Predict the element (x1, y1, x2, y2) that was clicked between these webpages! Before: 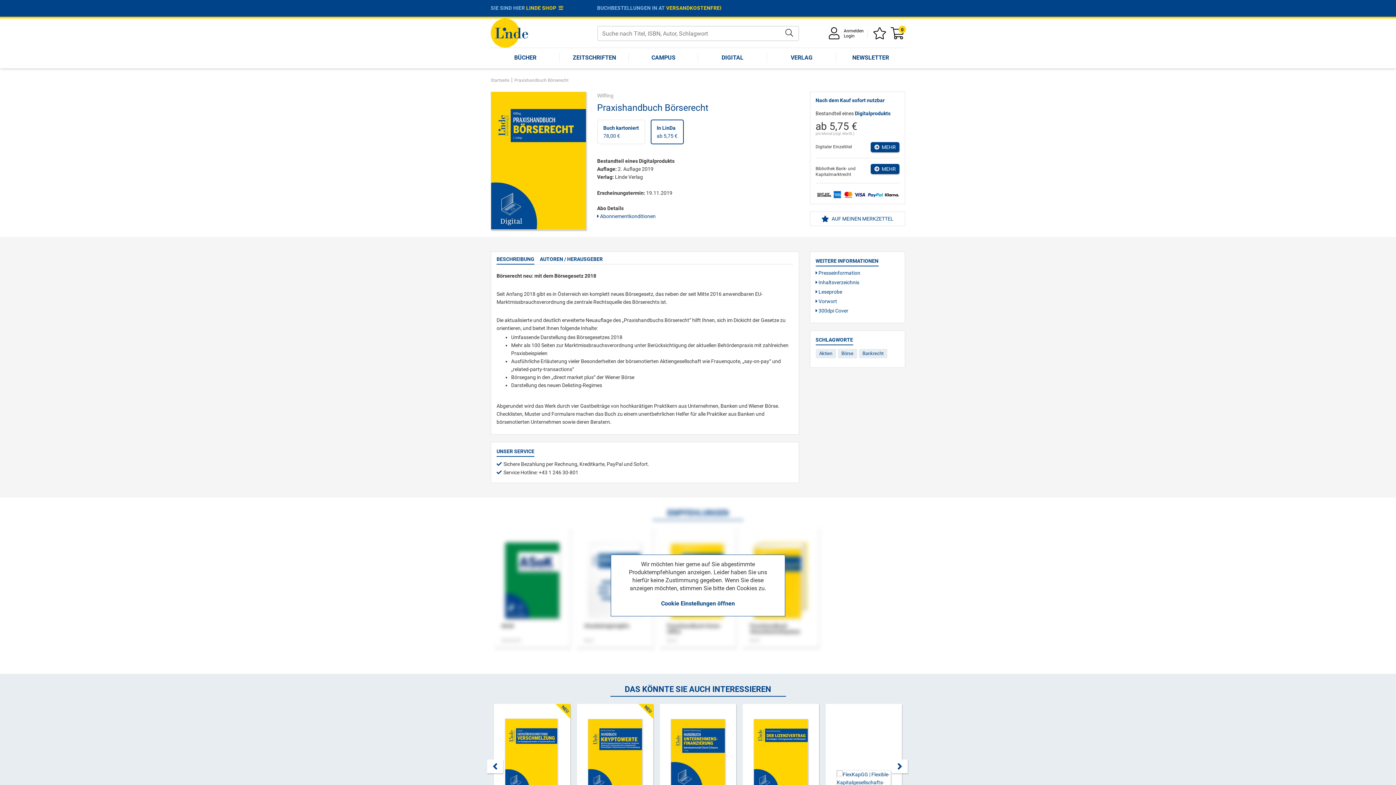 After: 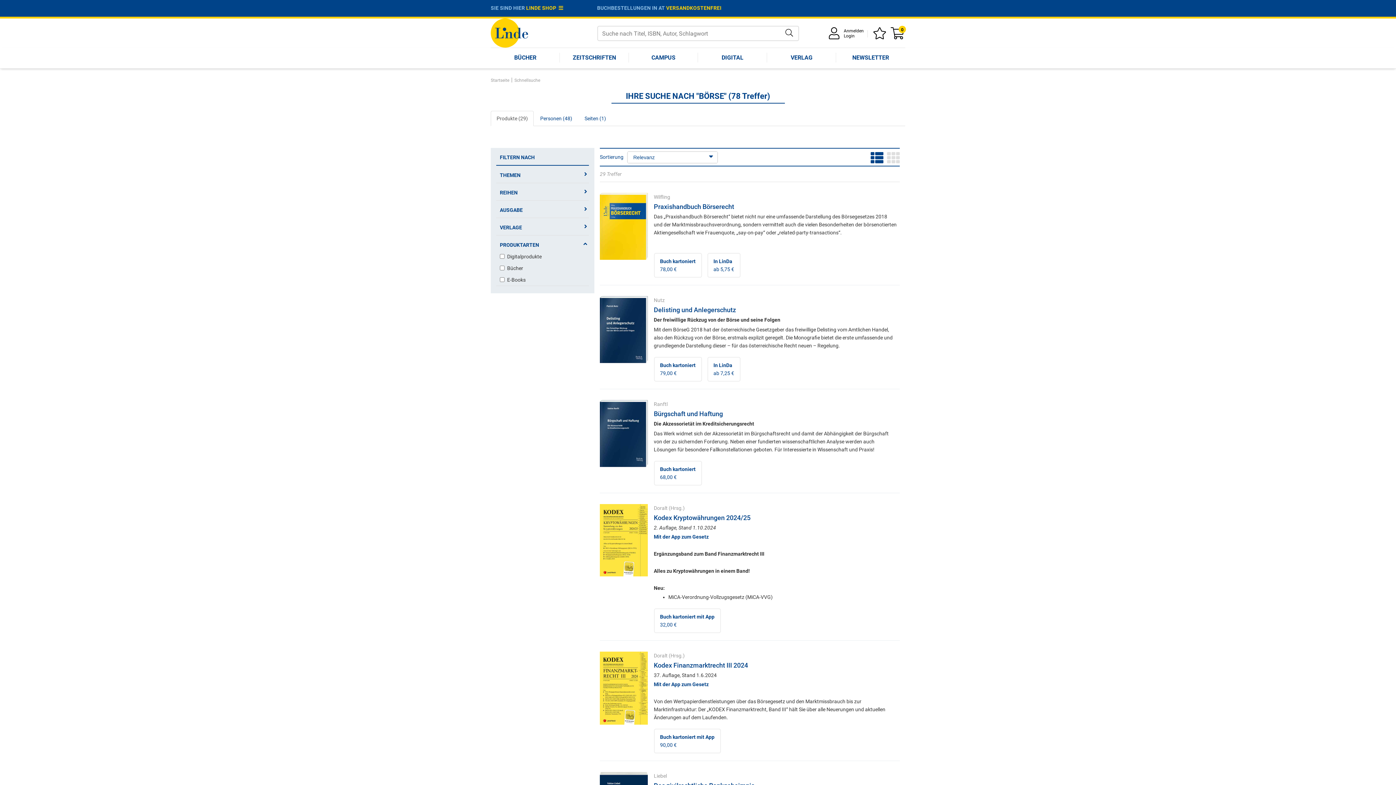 Action: label: Börse bbox: (838, 348, 857, 358)